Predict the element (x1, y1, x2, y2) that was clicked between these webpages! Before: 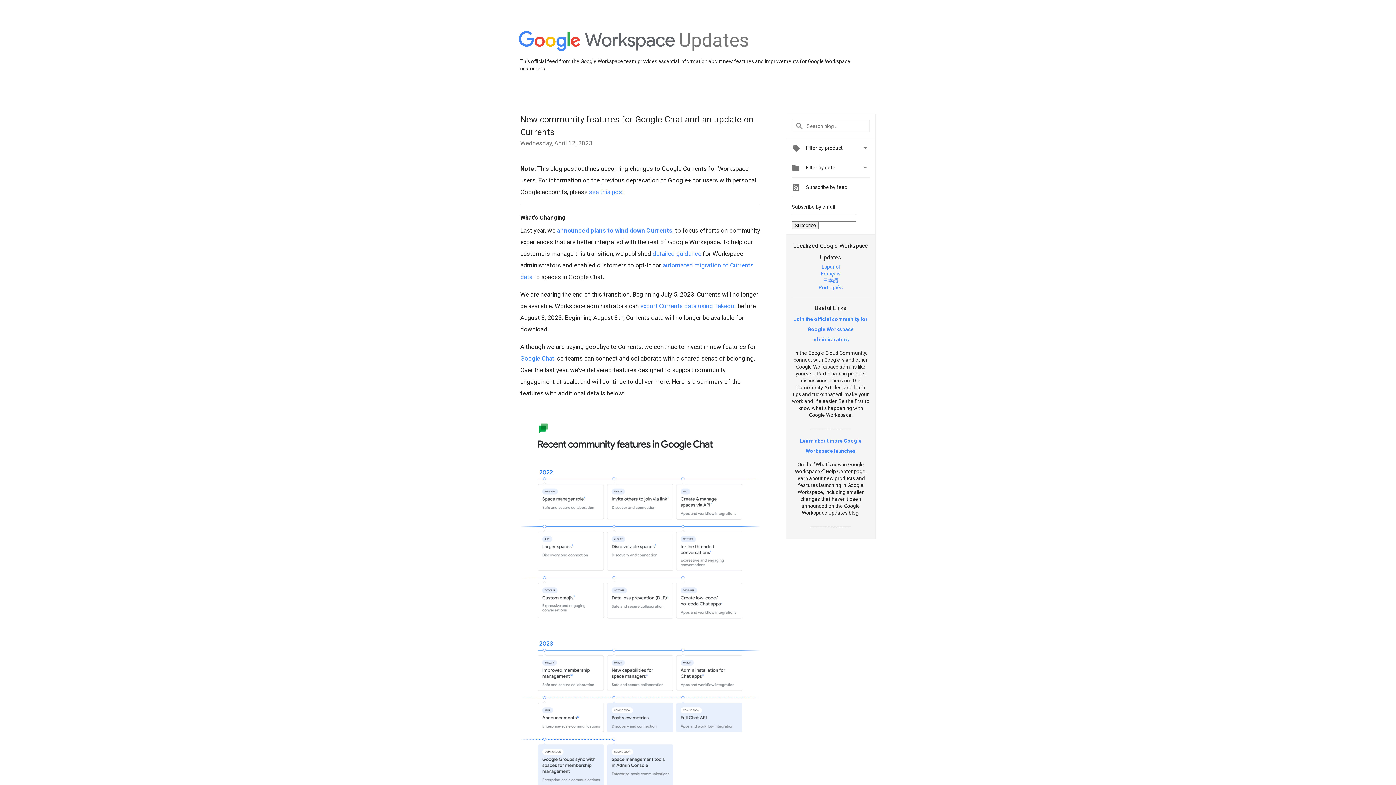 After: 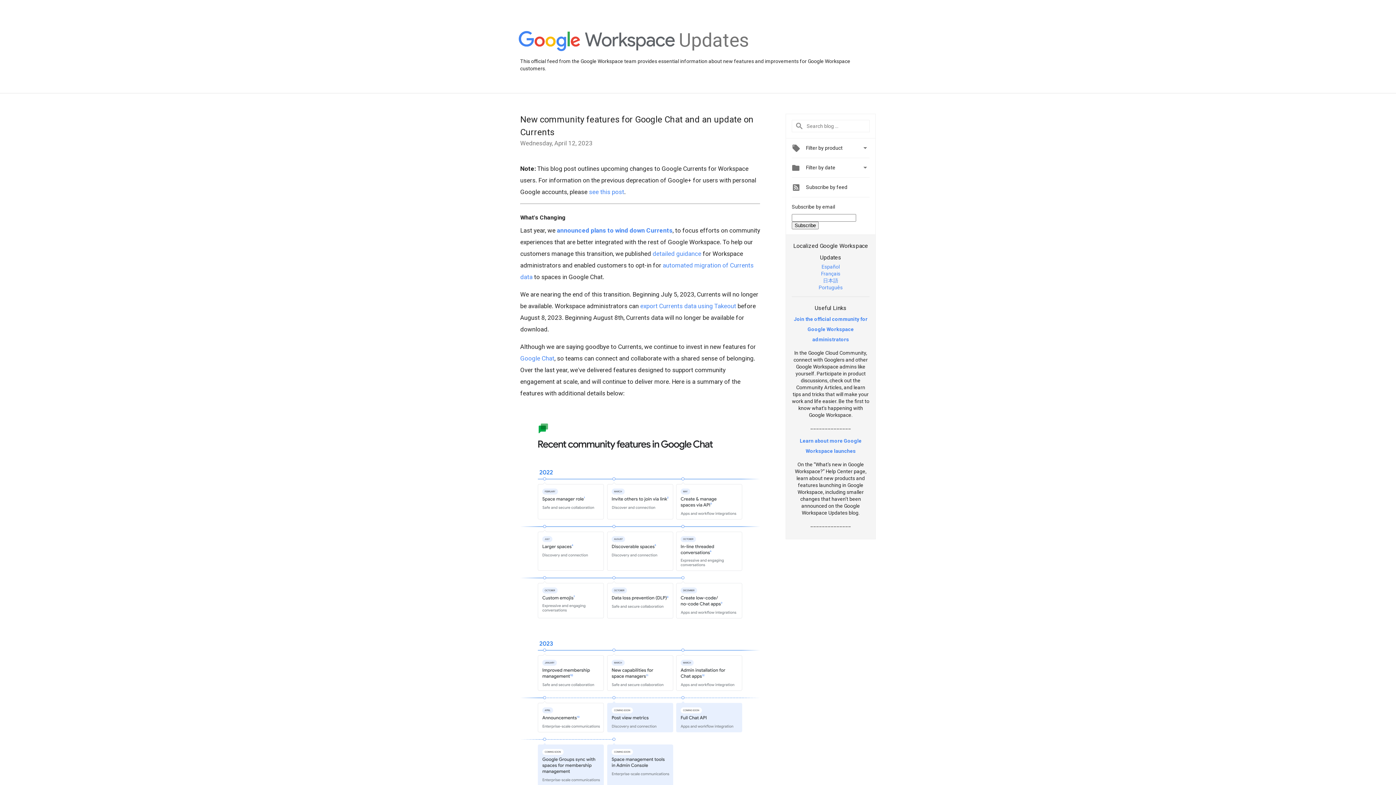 Action: bbox: (652, 250, 701, 257) label: detailed guidance